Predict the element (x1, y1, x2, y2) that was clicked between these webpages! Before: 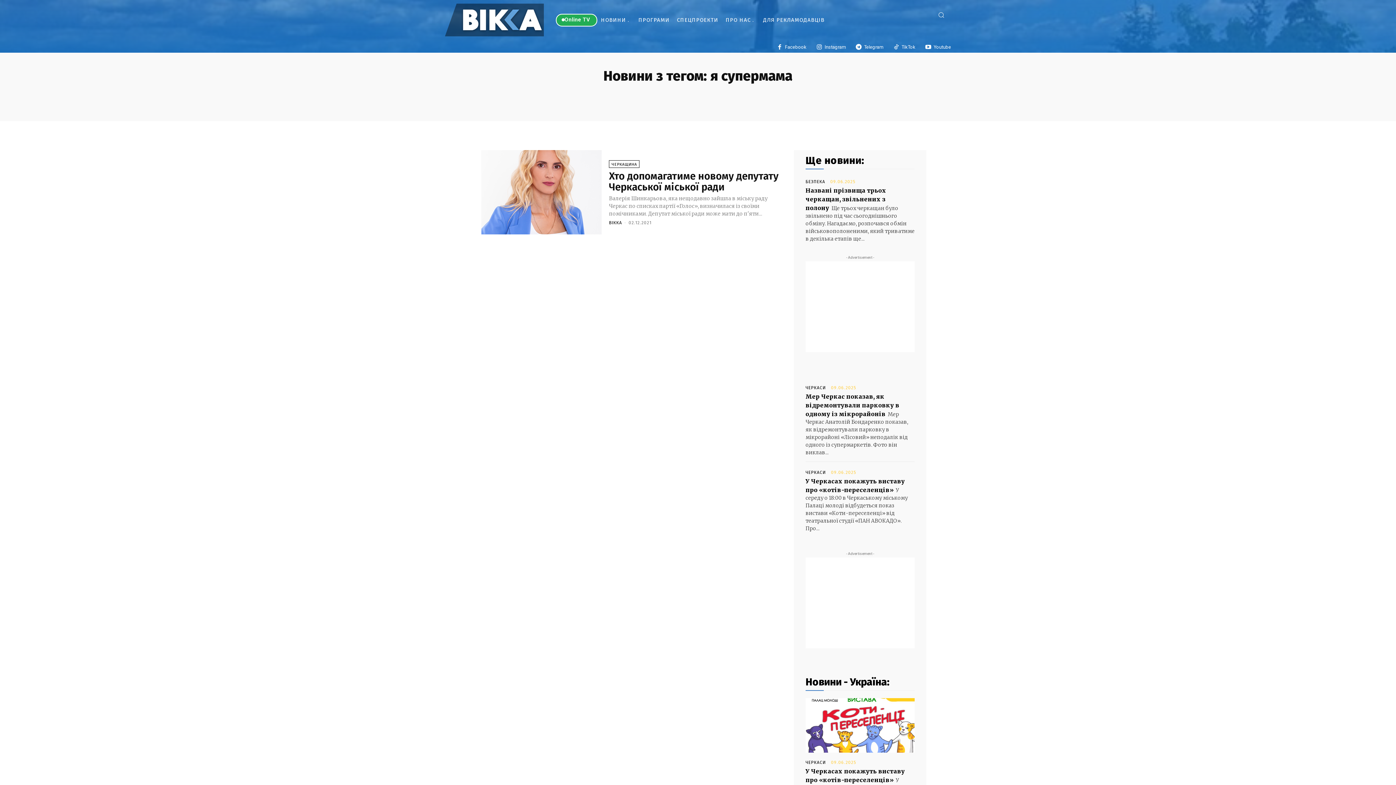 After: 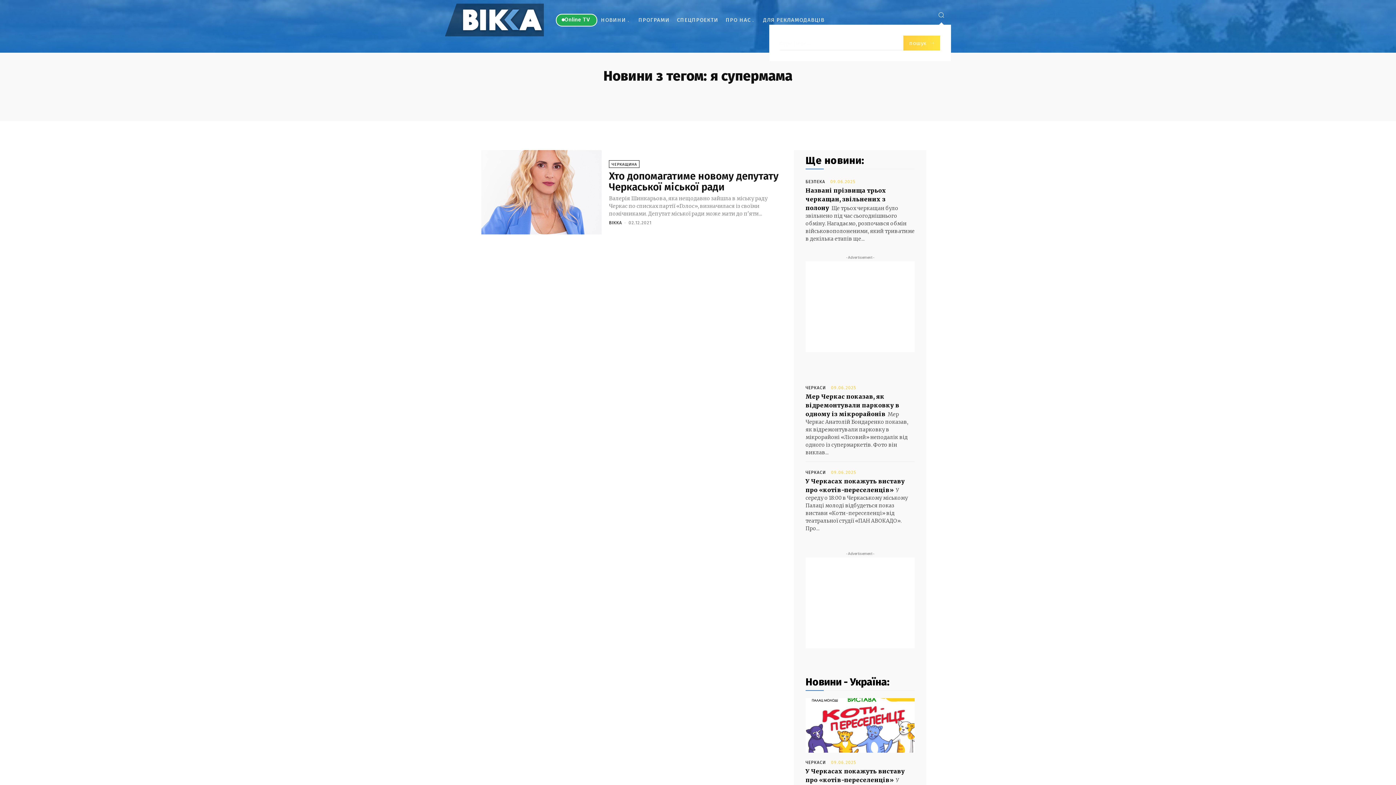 Action: label: Search bbox: (931, 5, 951, 24)